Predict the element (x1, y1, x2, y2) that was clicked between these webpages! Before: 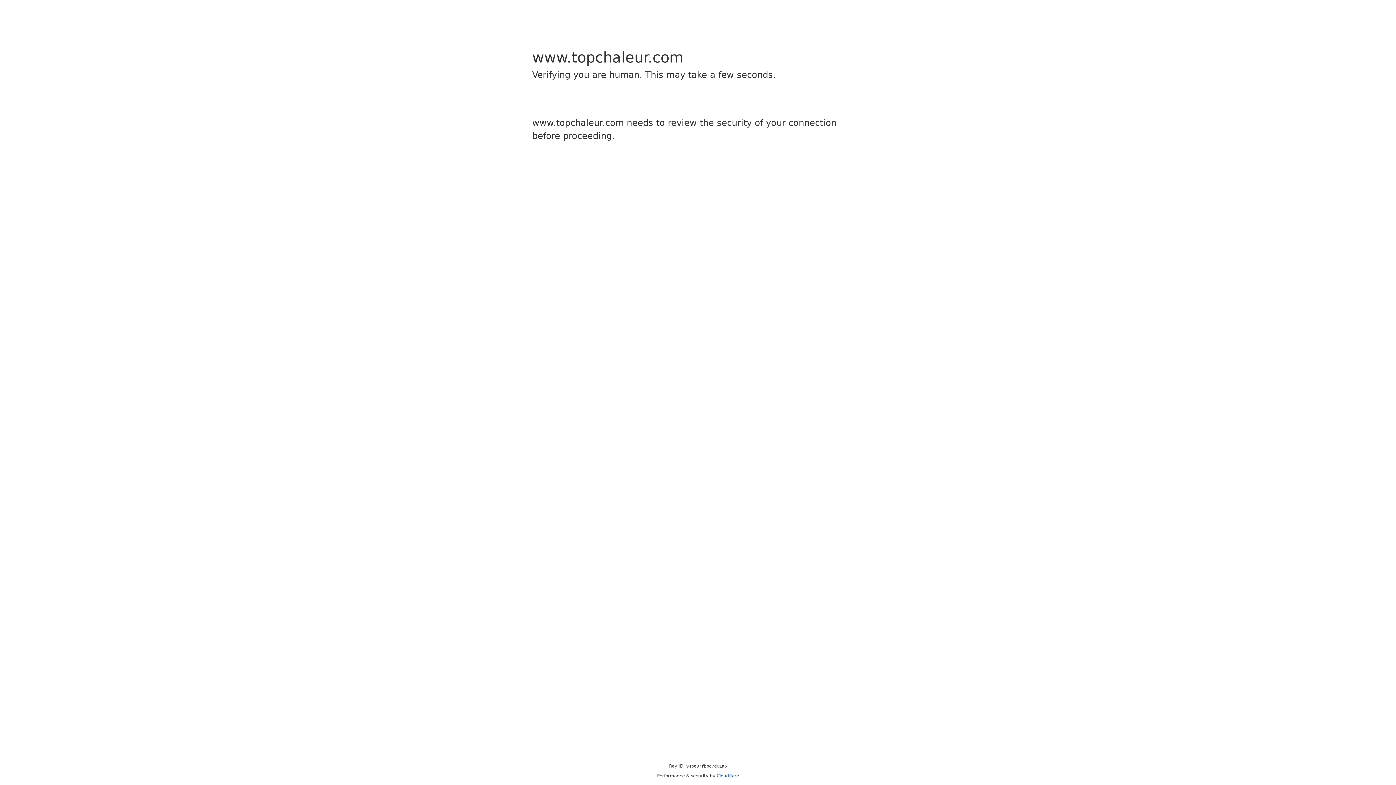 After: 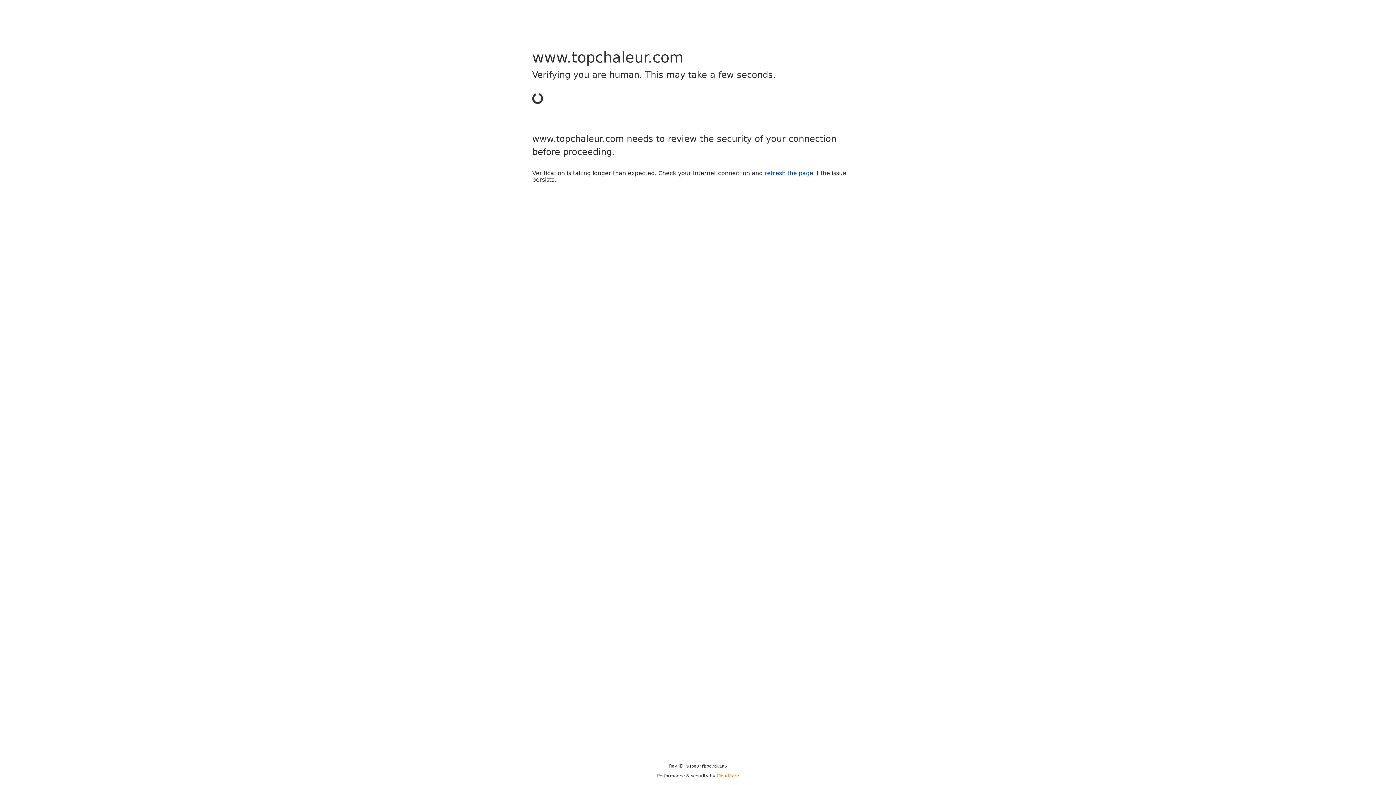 Action: label: Cloudflare bbox: (716, 773, 739, 778)